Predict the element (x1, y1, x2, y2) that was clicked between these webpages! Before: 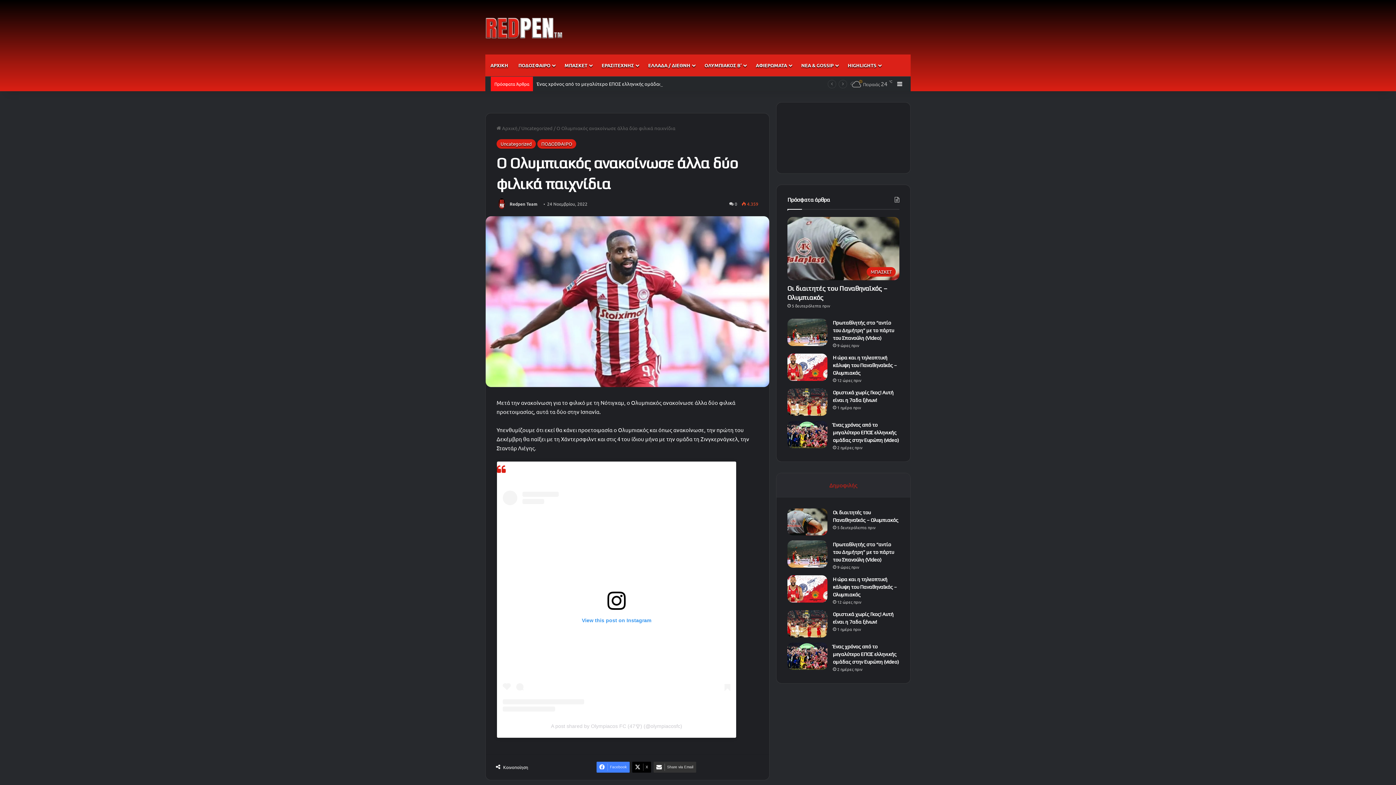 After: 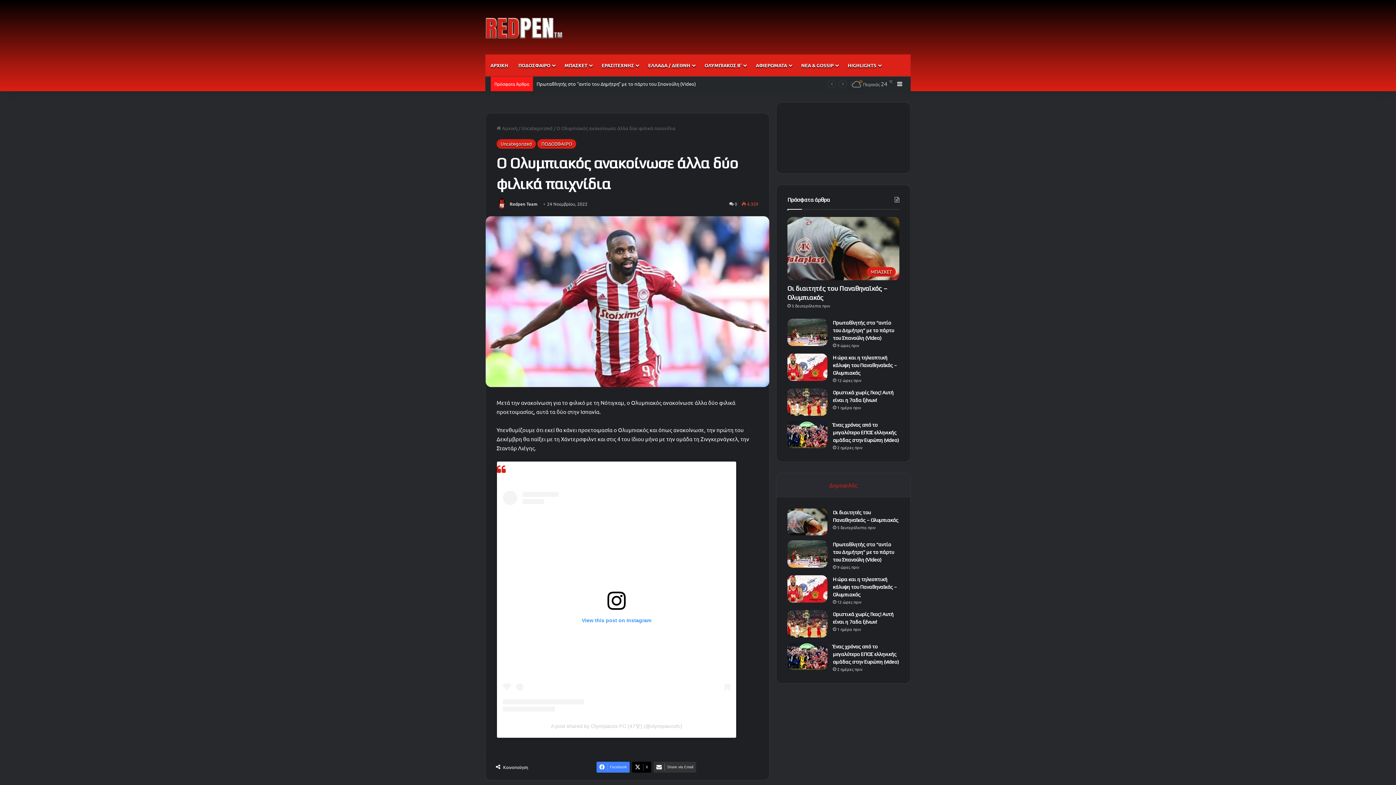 Action: bbox: (502, 491, 730, 712) label: View this post on Instagram